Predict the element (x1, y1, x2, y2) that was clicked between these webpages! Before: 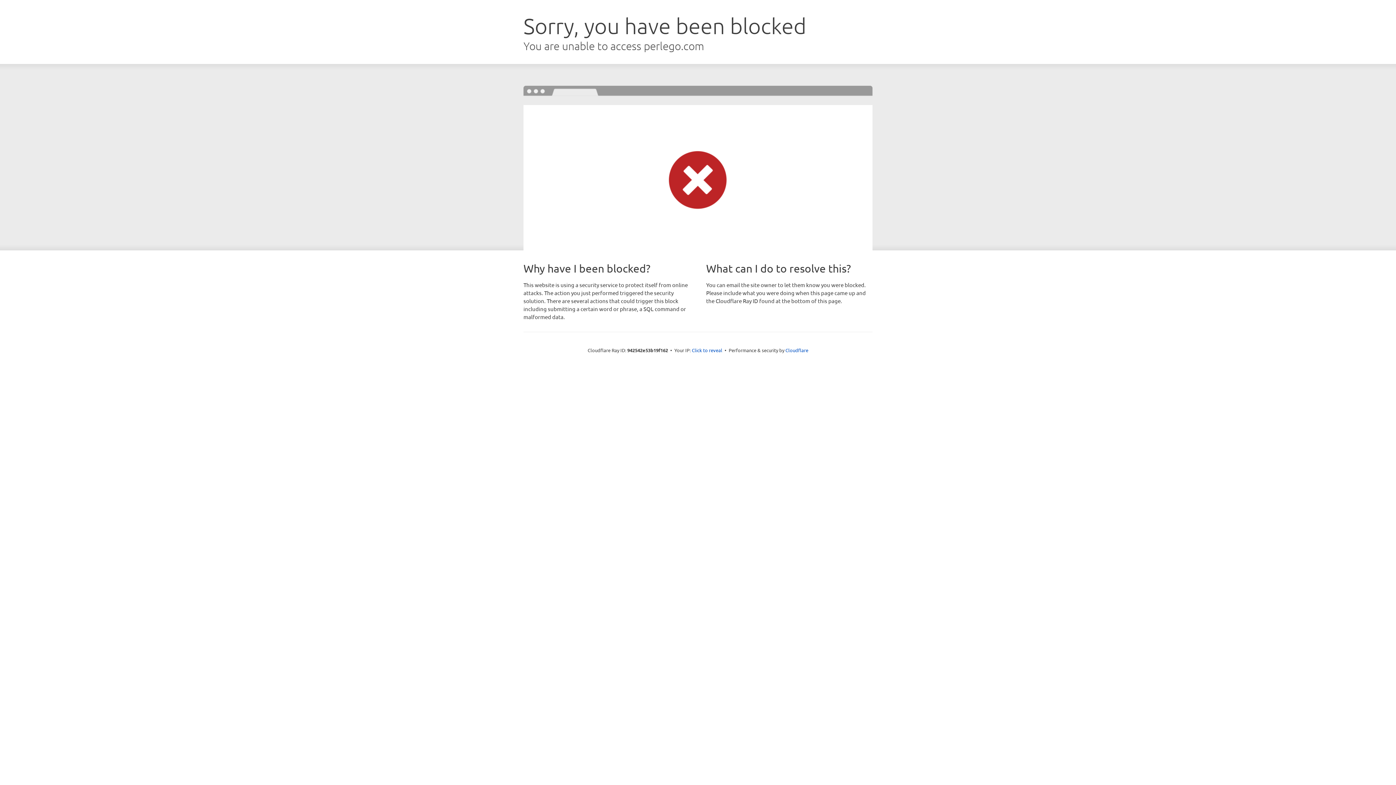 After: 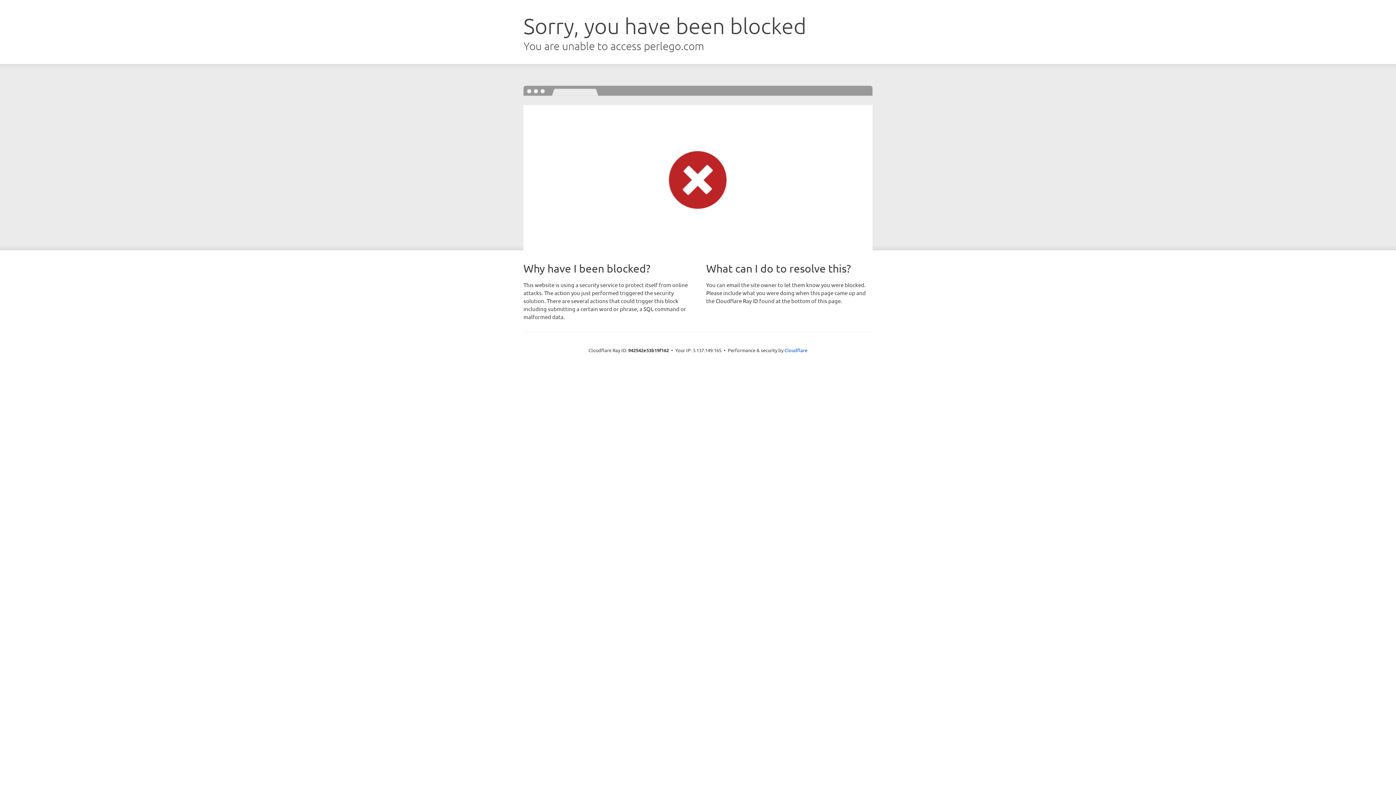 Action: label: Click to reveal bbox: (692, 346, 722, 353)